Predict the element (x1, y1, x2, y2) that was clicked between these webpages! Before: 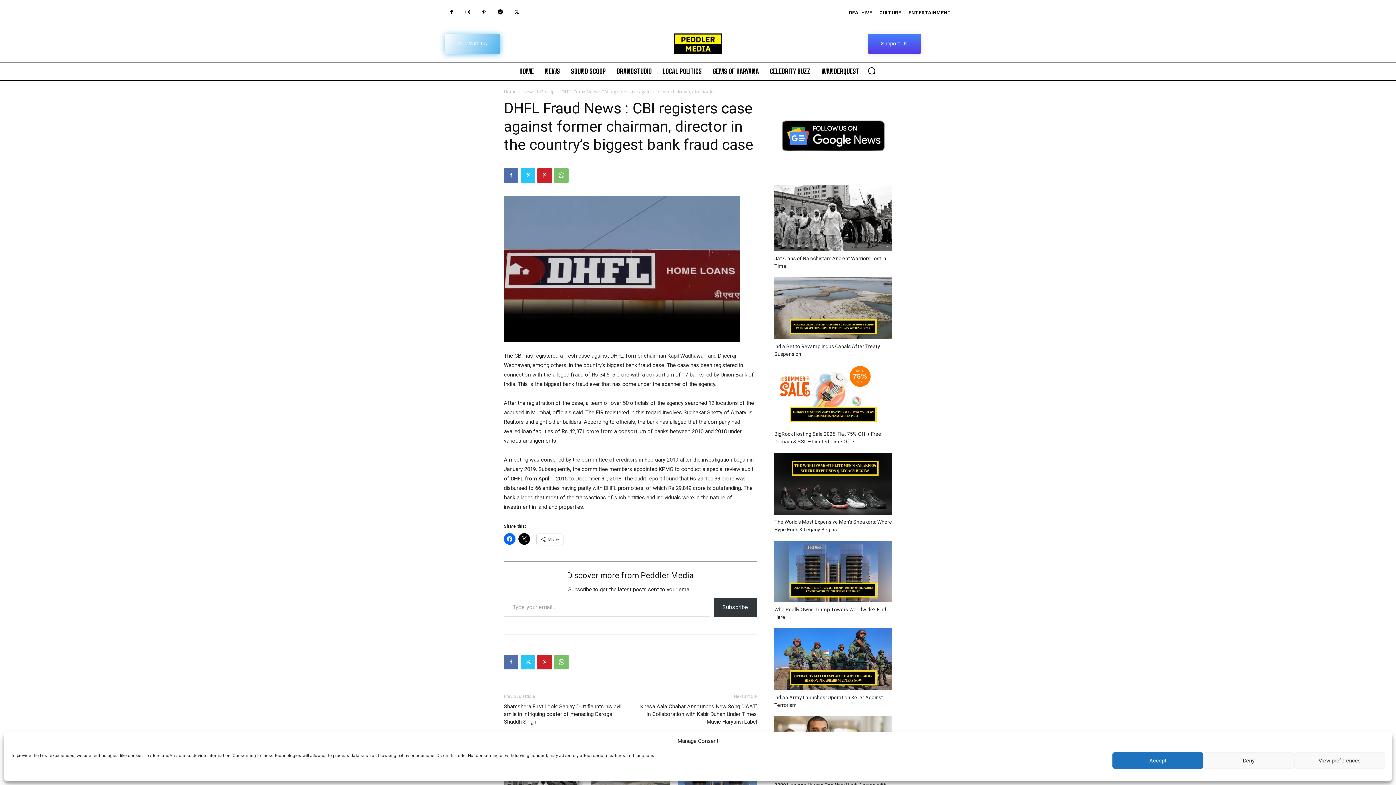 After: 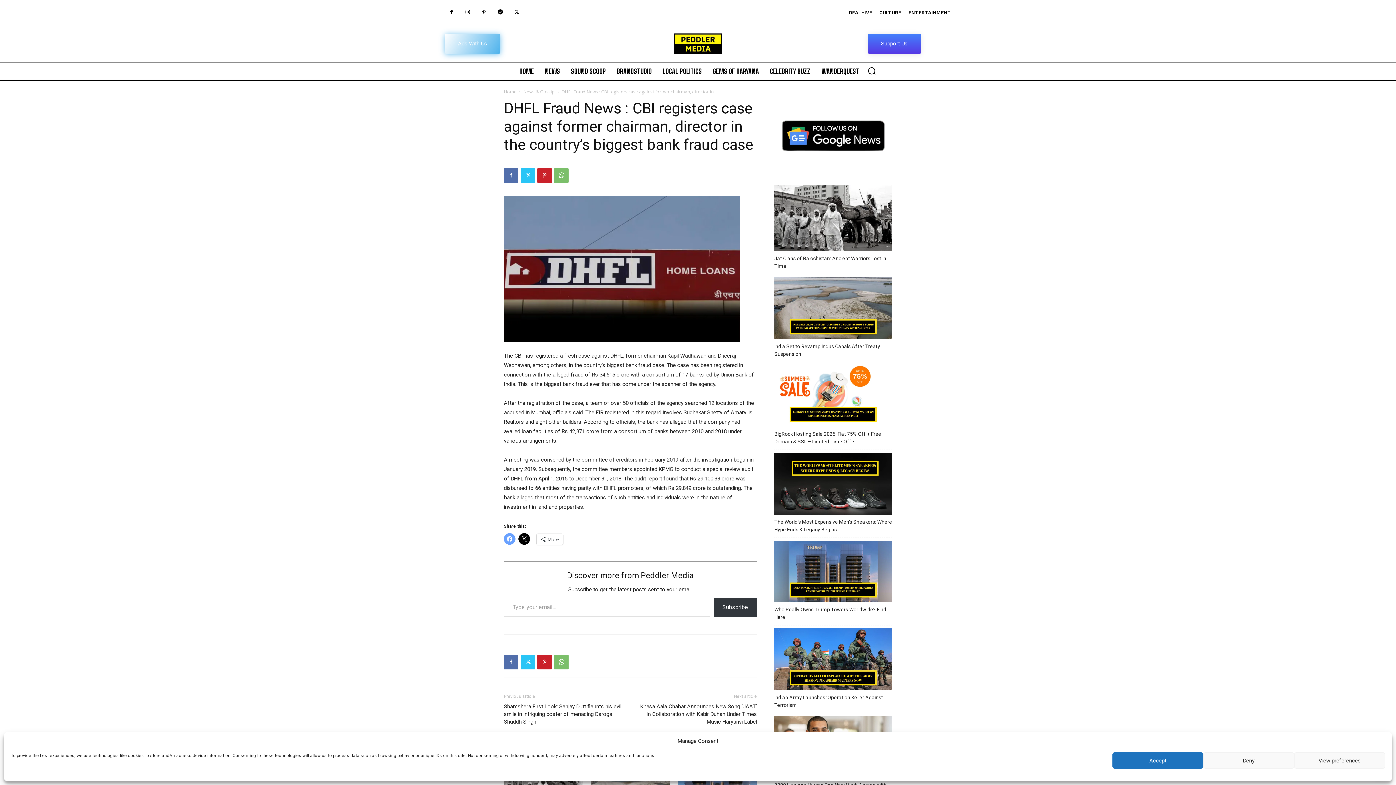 Action: bbox: (504, 533, 515, 545)